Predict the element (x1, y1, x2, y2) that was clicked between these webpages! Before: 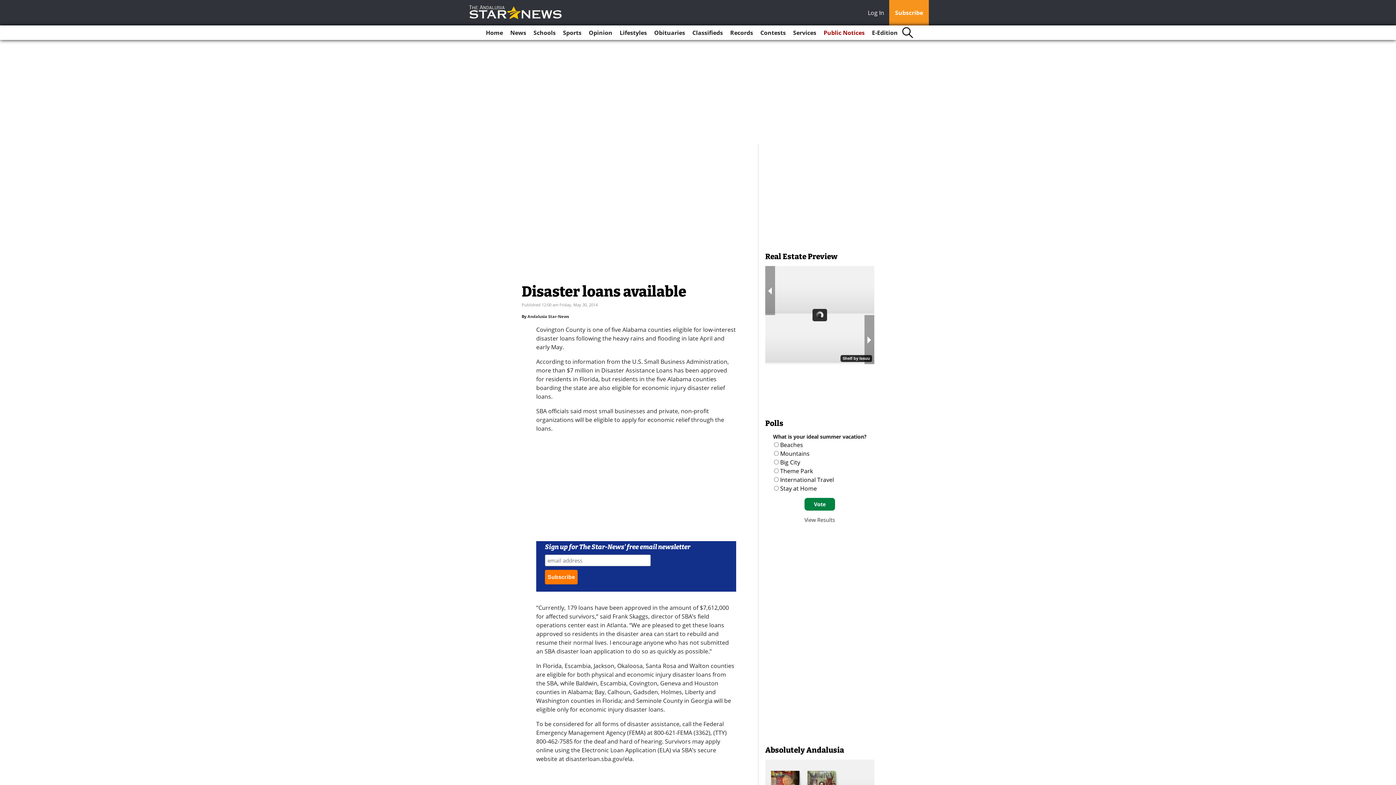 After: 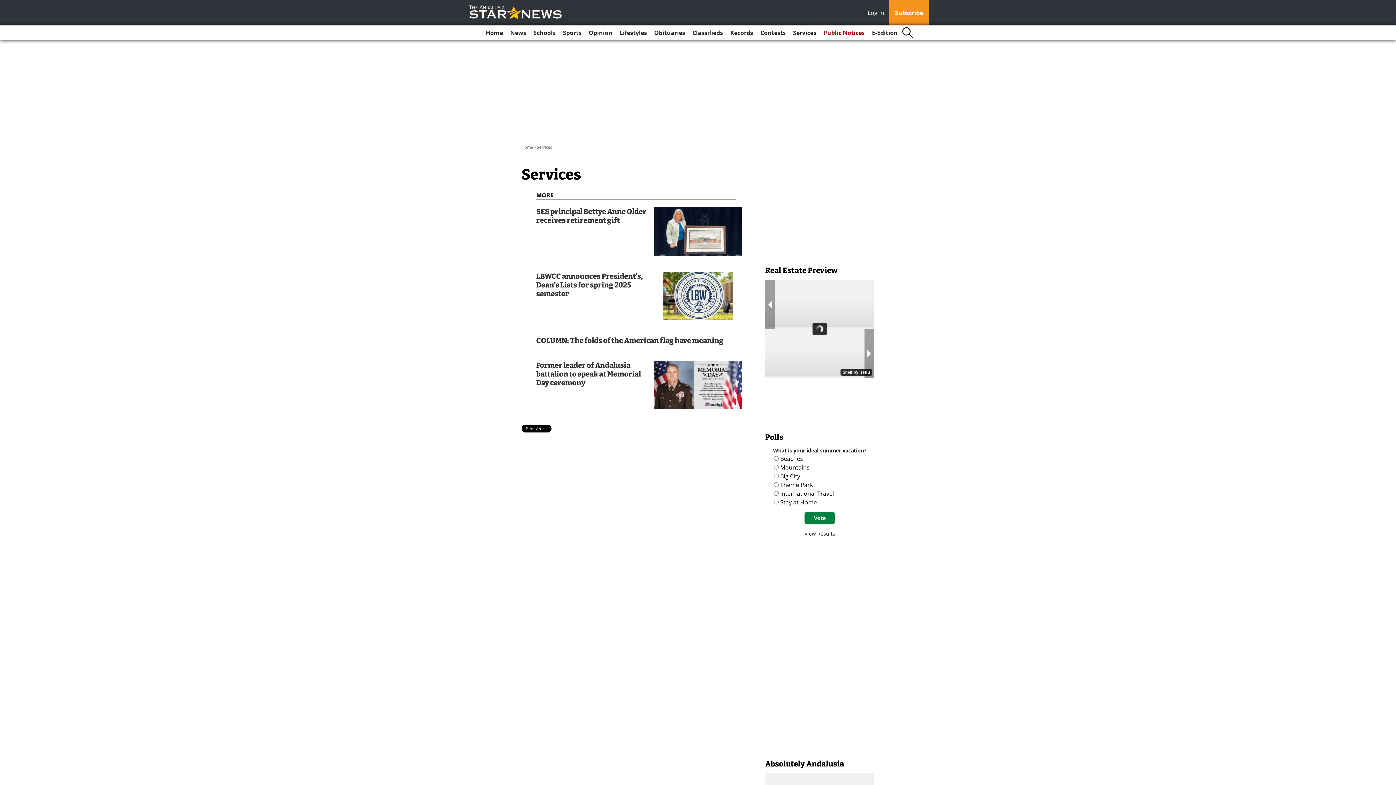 Action: label: Services bbox: (790, 25, 819, 40)